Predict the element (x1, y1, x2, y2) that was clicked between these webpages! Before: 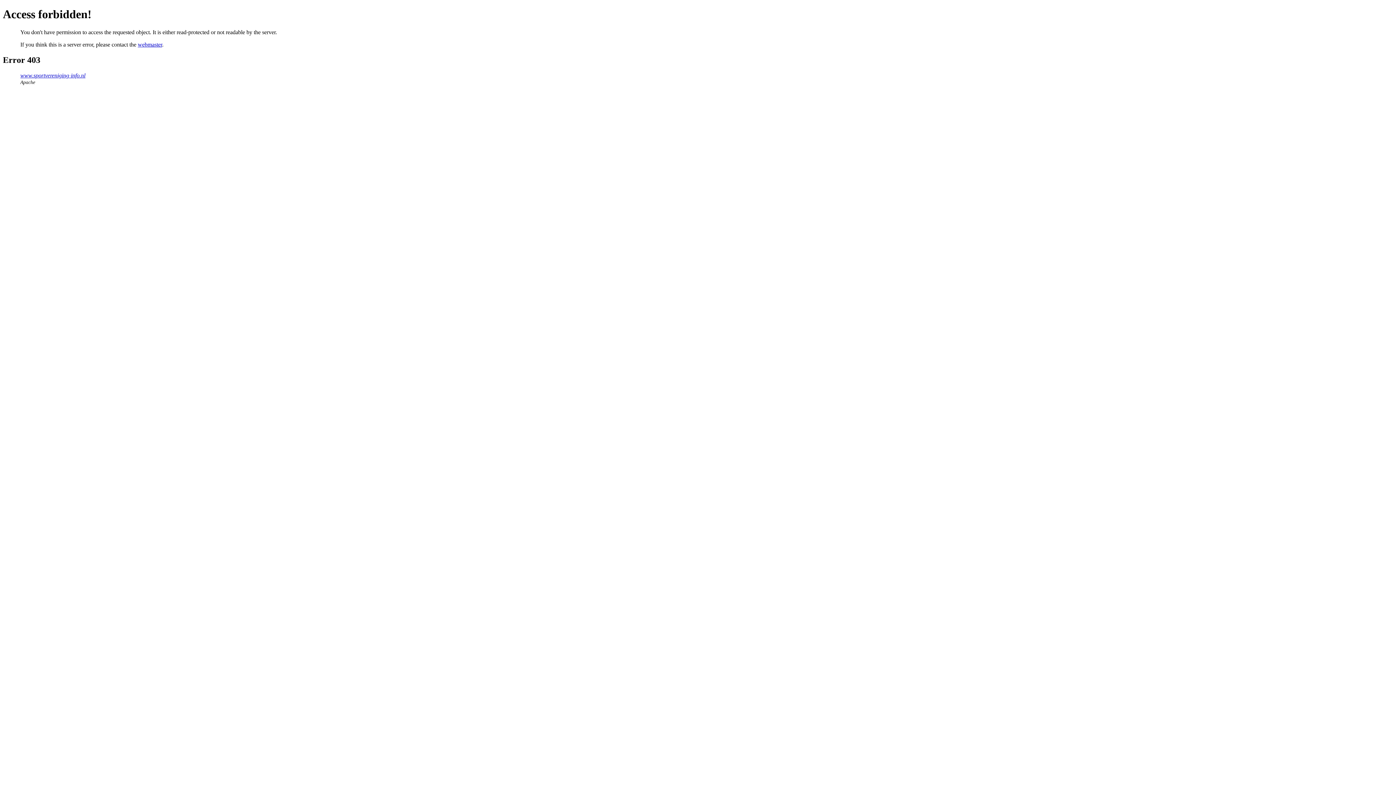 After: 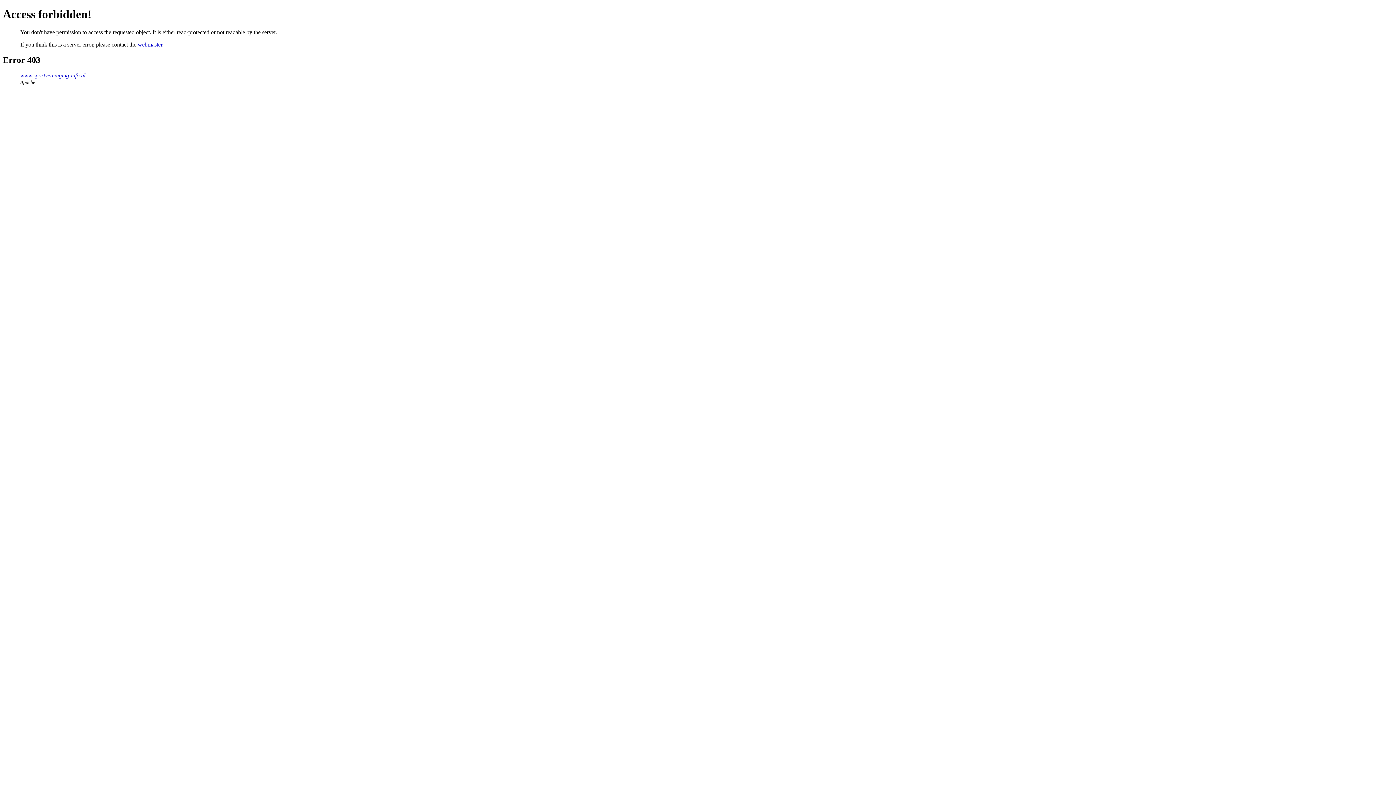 Action: label: webmaster bbox: (137, 41, 162, 47)